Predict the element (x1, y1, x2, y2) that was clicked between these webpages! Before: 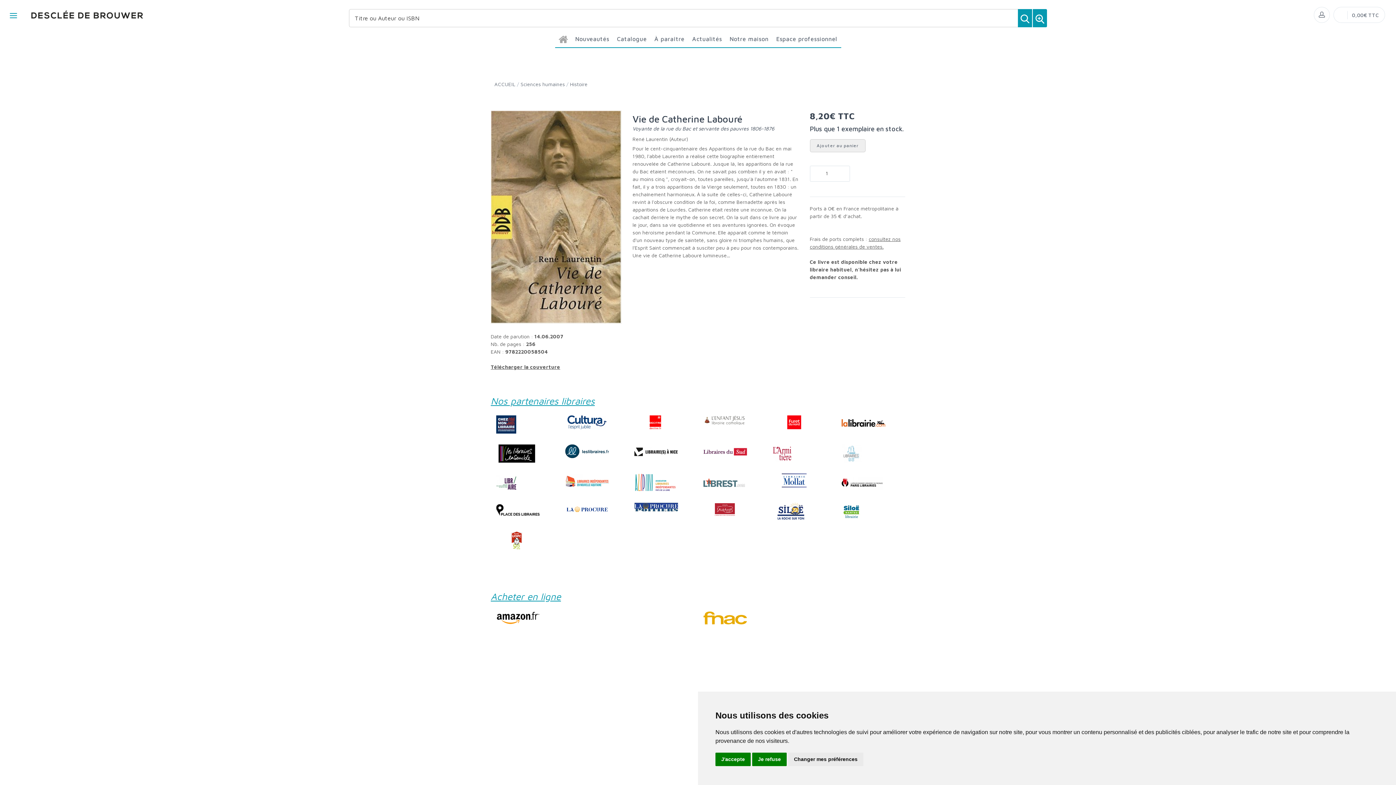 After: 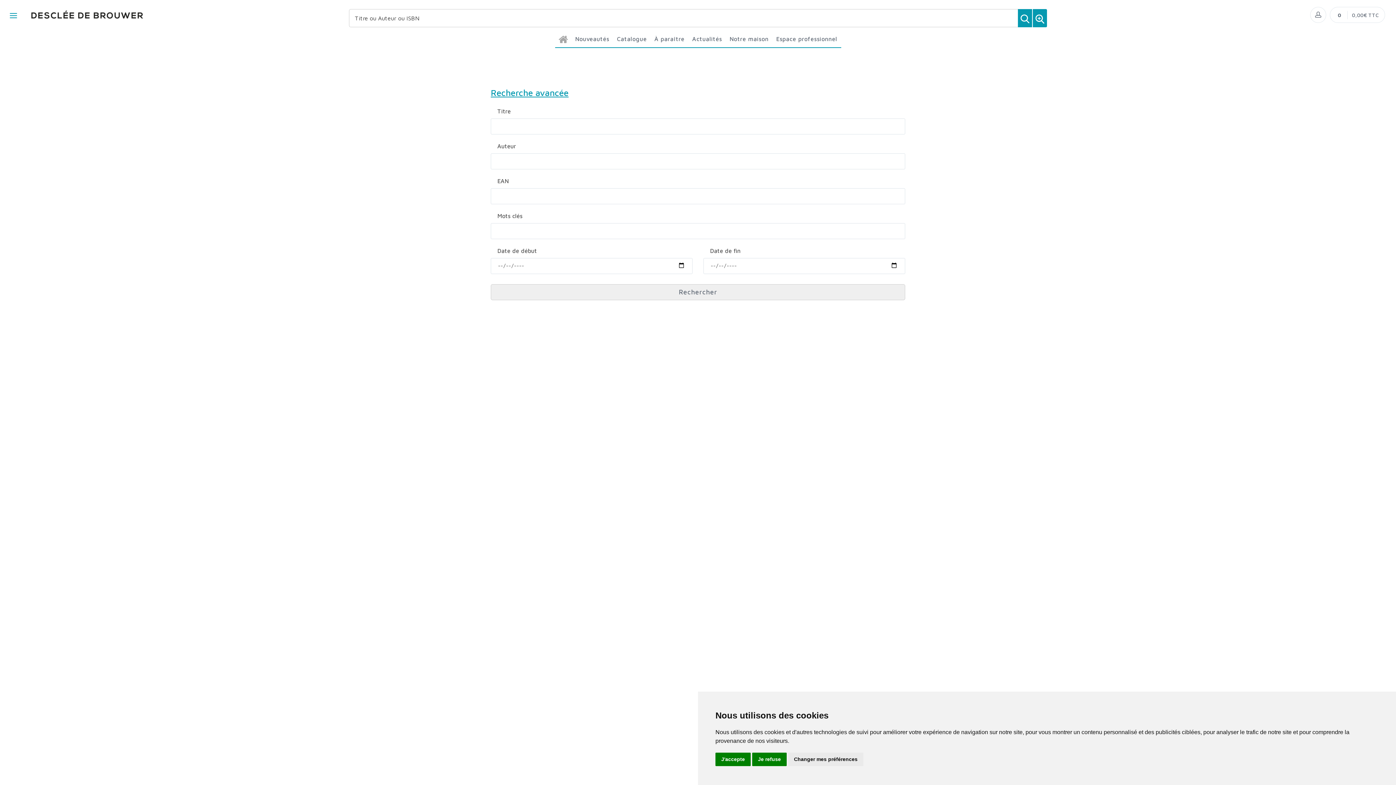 Action: bbox: (1033, 9, 1047, 27)